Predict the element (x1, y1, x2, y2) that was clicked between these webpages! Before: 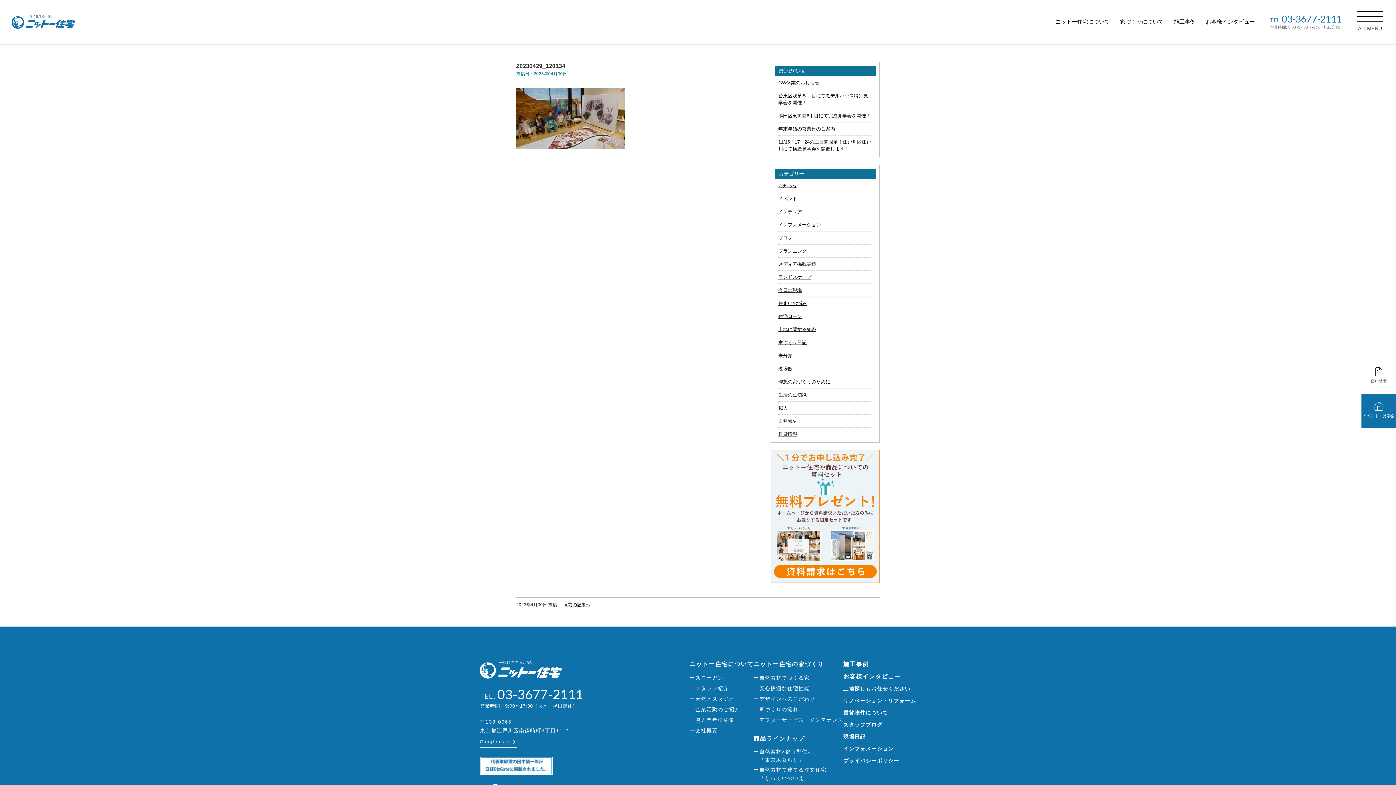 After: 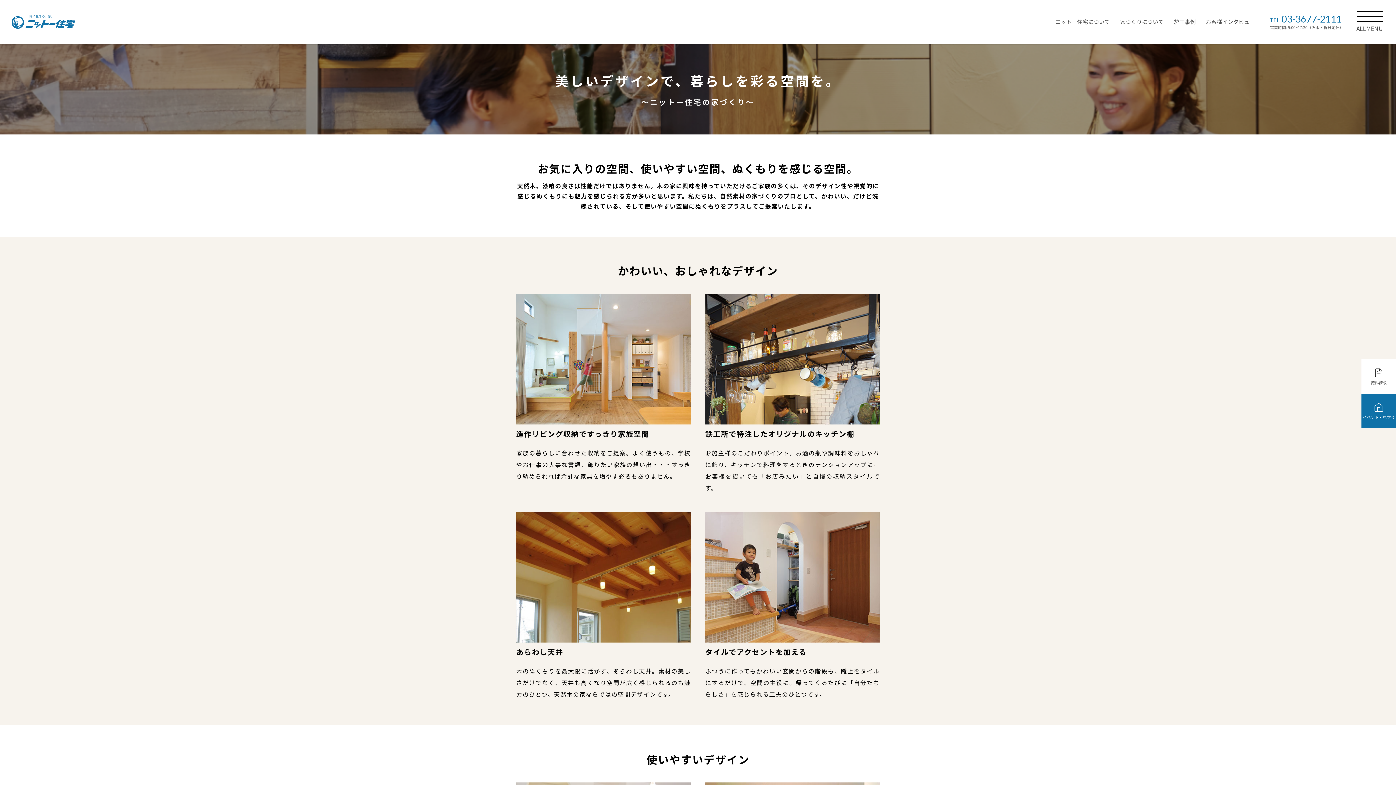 Action: label: デザインへのこだわり bbox: (753, 695, 815, 703)